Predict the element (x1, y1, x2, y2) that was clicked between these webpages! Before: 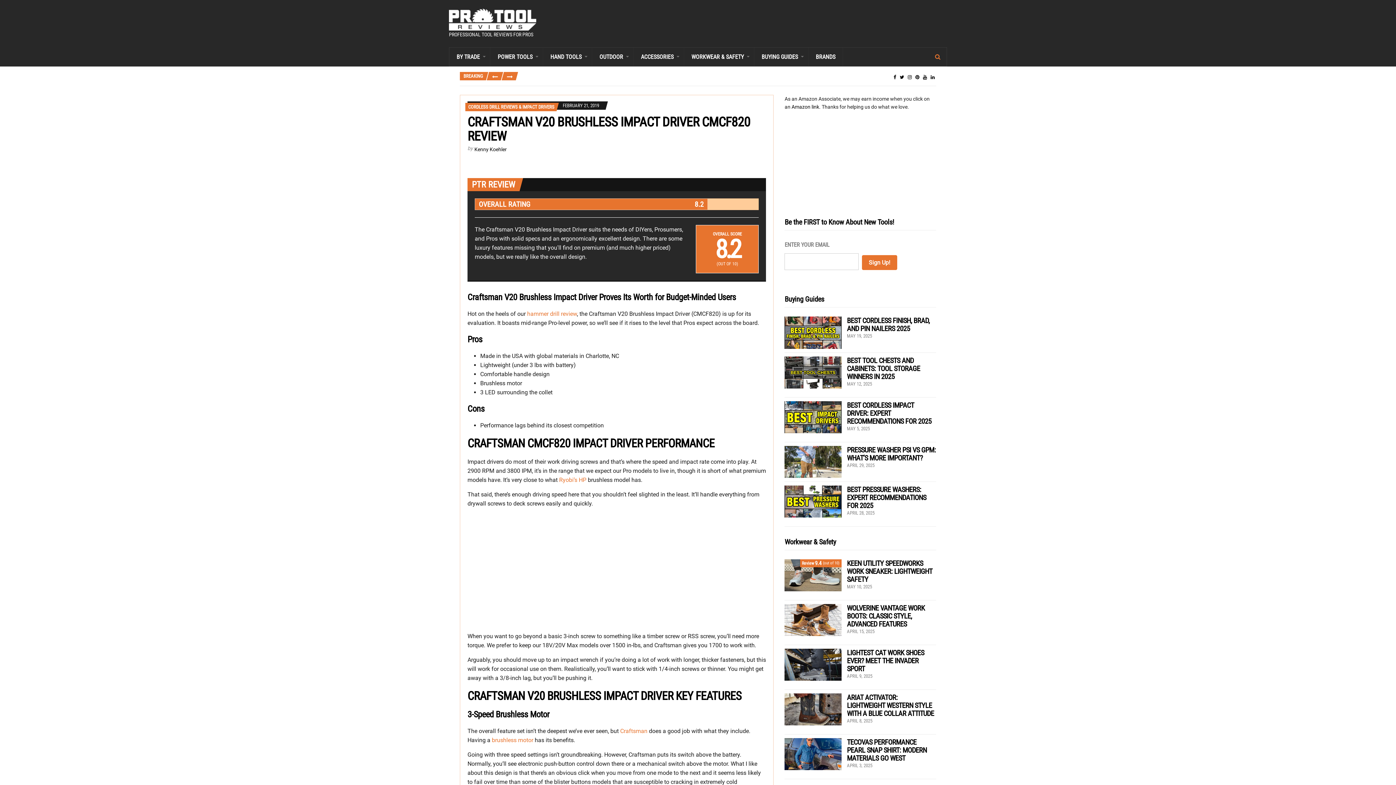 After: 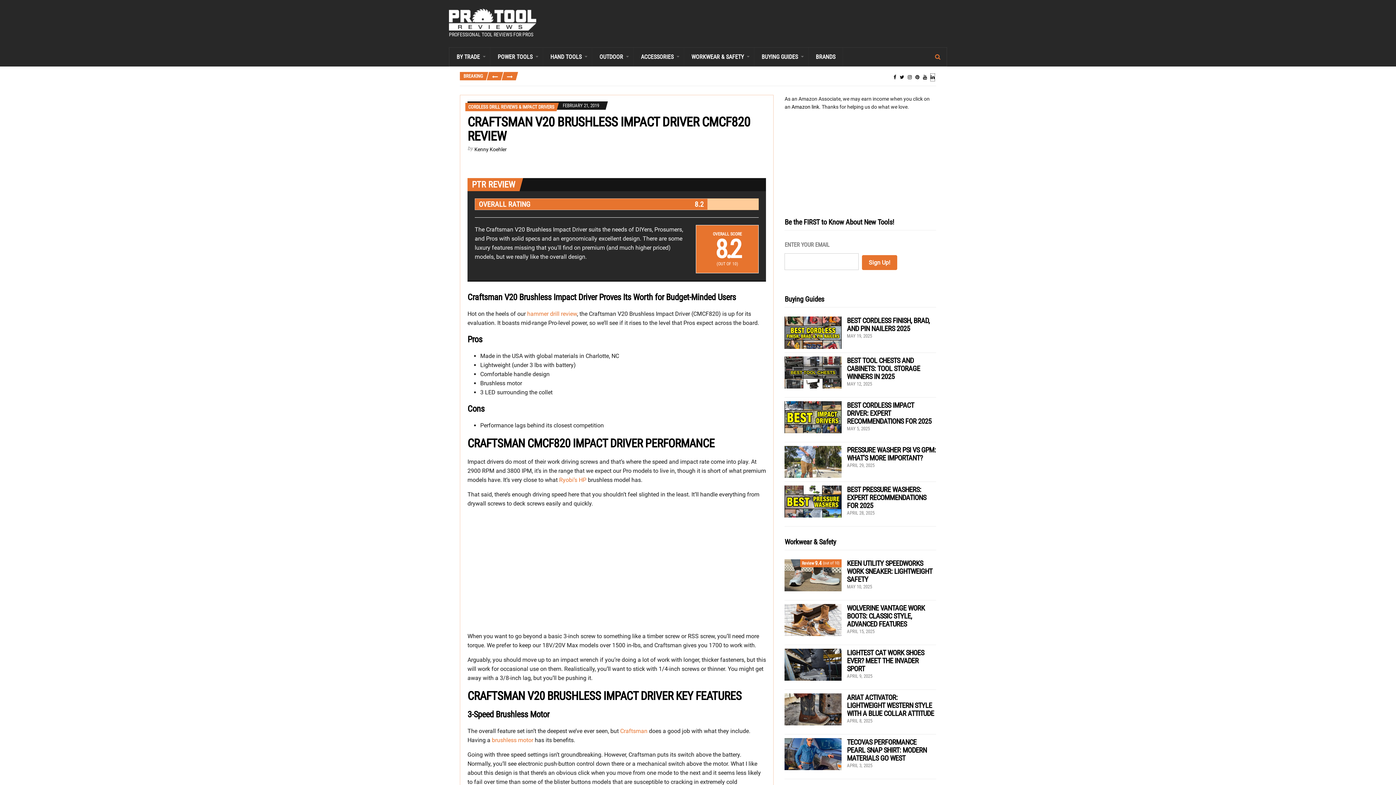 Action: bbox: (930, 73, 934, 81)